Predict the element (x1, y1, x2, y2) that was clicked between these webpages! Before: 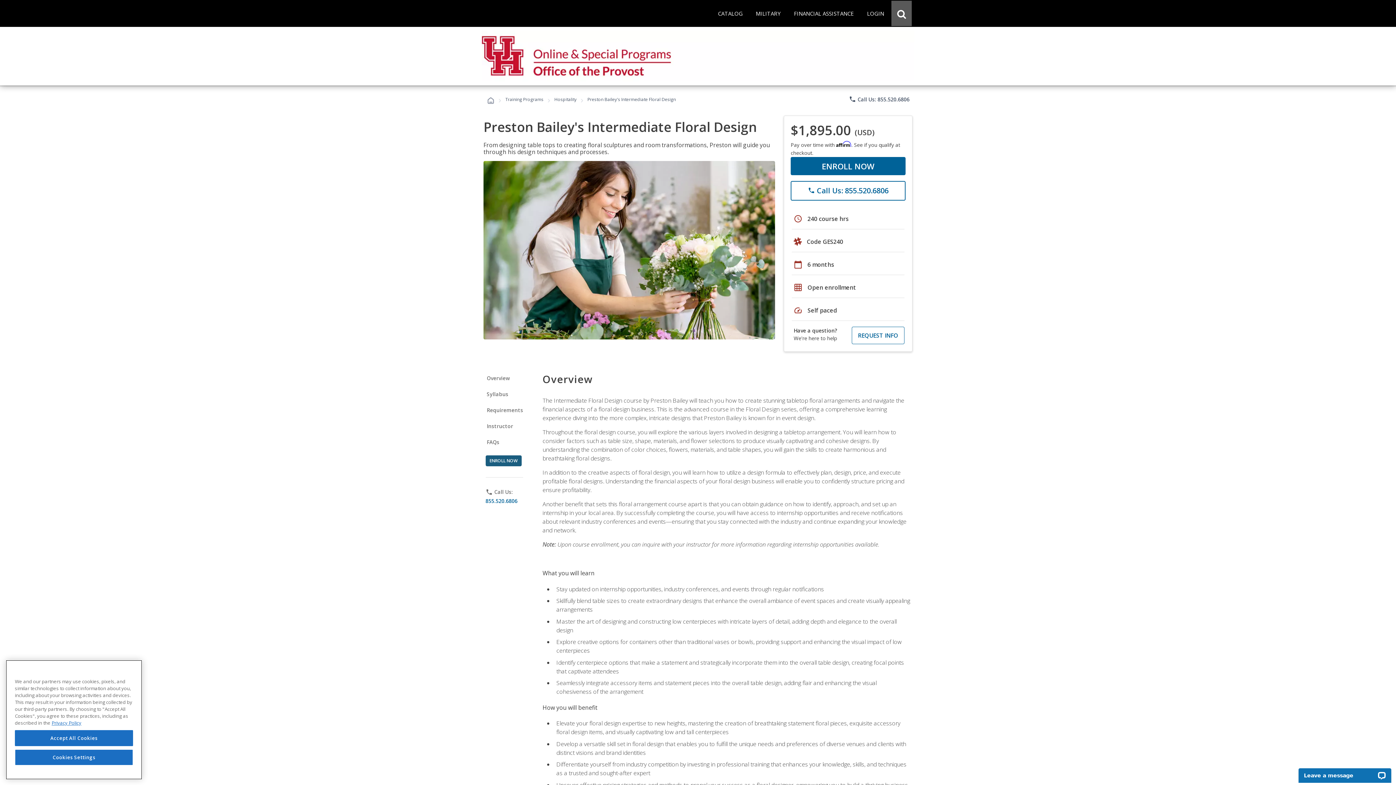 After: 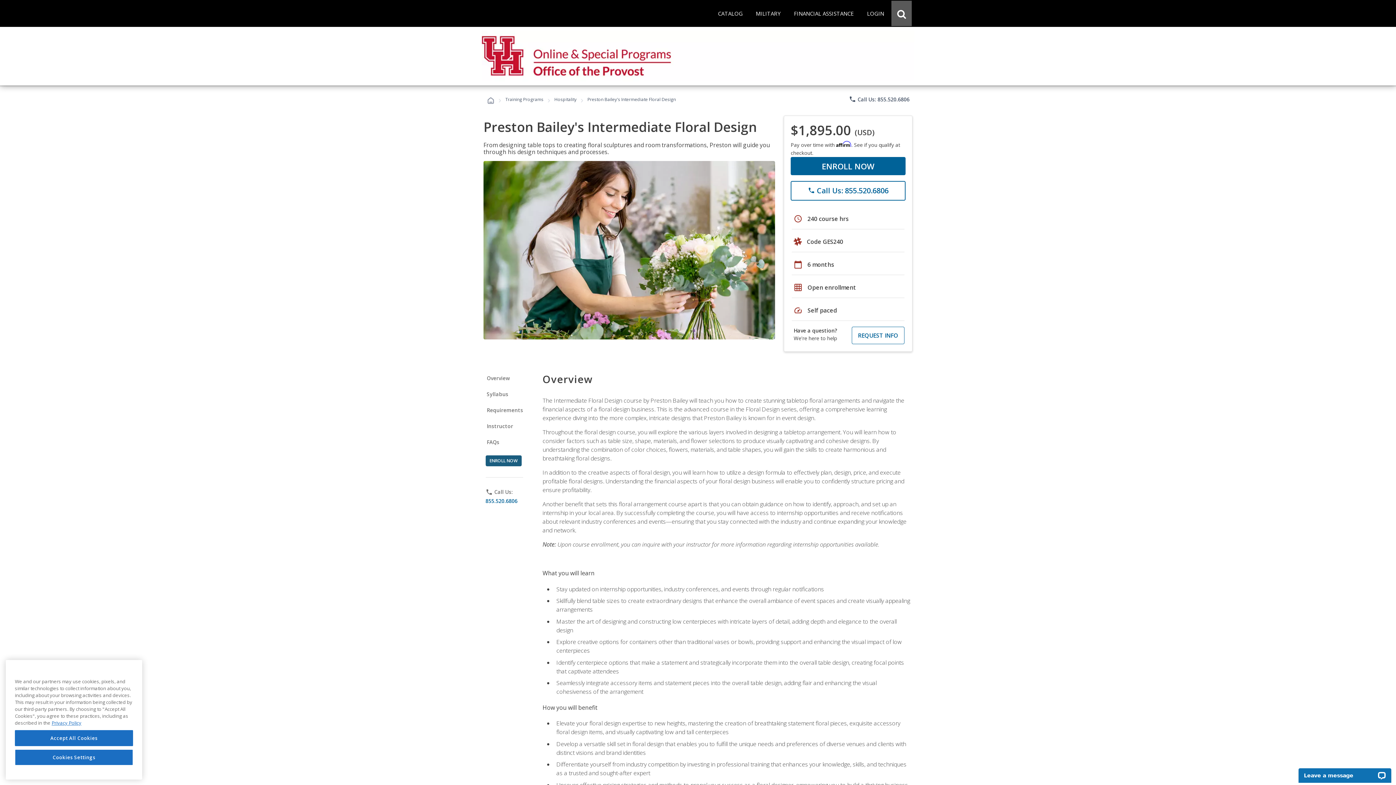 Action: label: phone
 Call Us: 855.520.6806 bbox: (790, 181, 905, 200)